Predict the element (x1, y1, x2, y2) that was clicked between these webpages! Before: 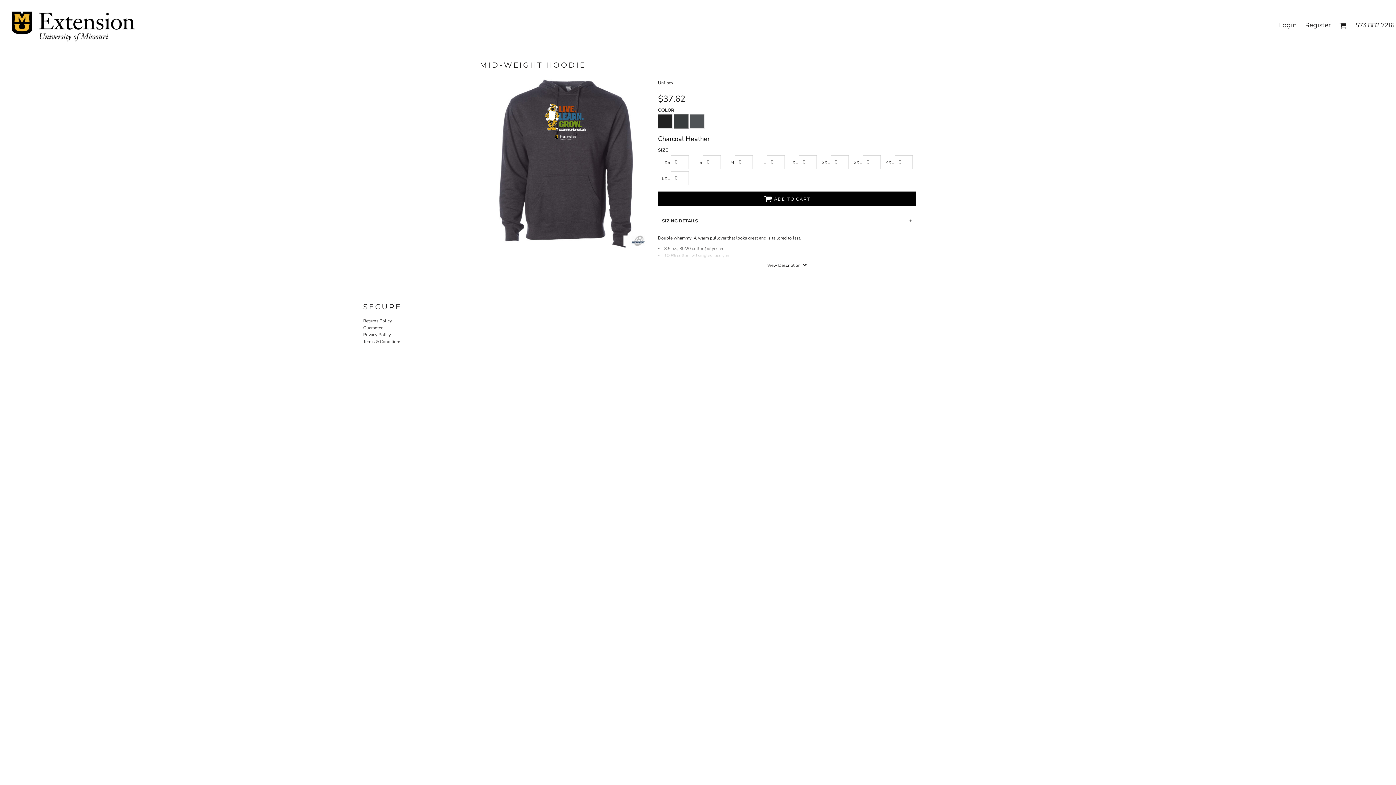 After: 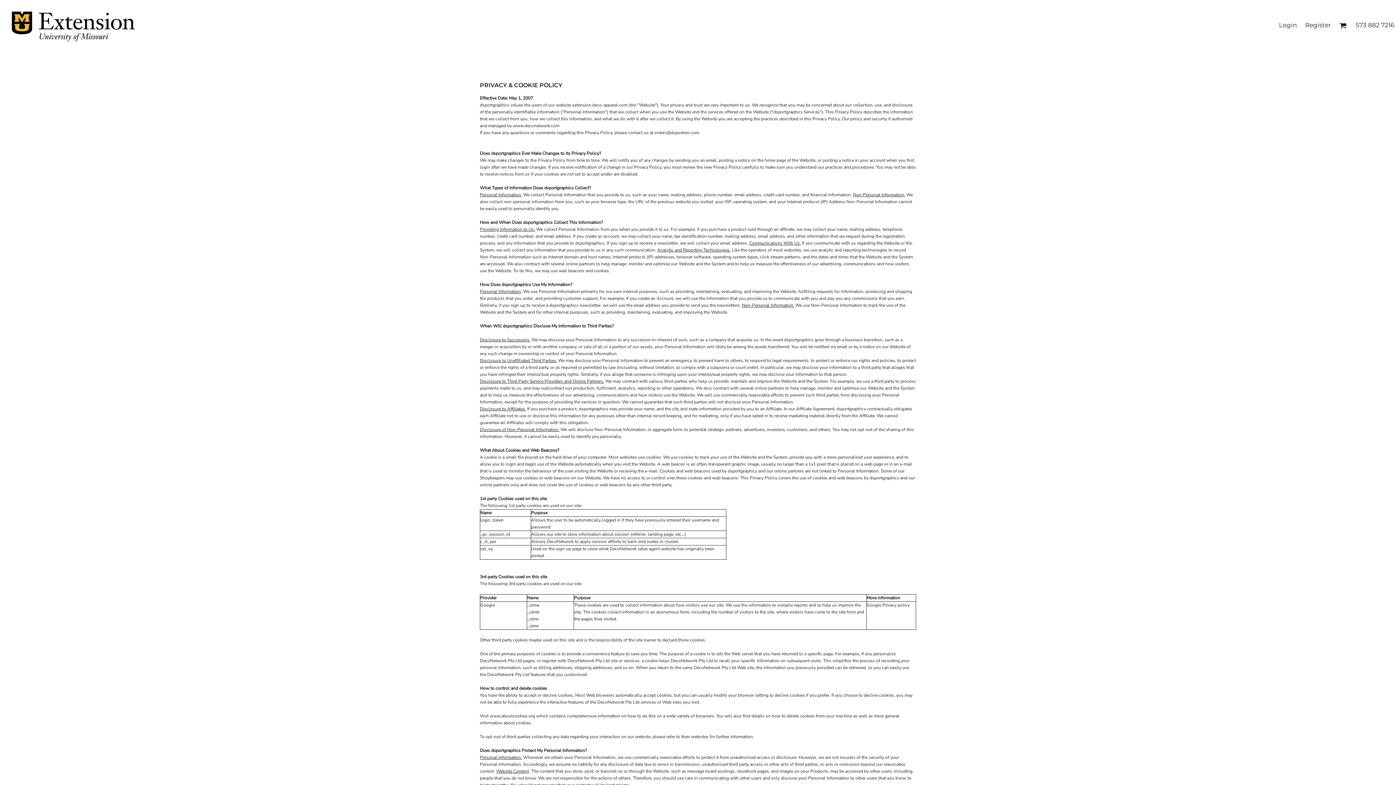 Action: bbox: (363, 331, 390, 337) label: Privacy Policy